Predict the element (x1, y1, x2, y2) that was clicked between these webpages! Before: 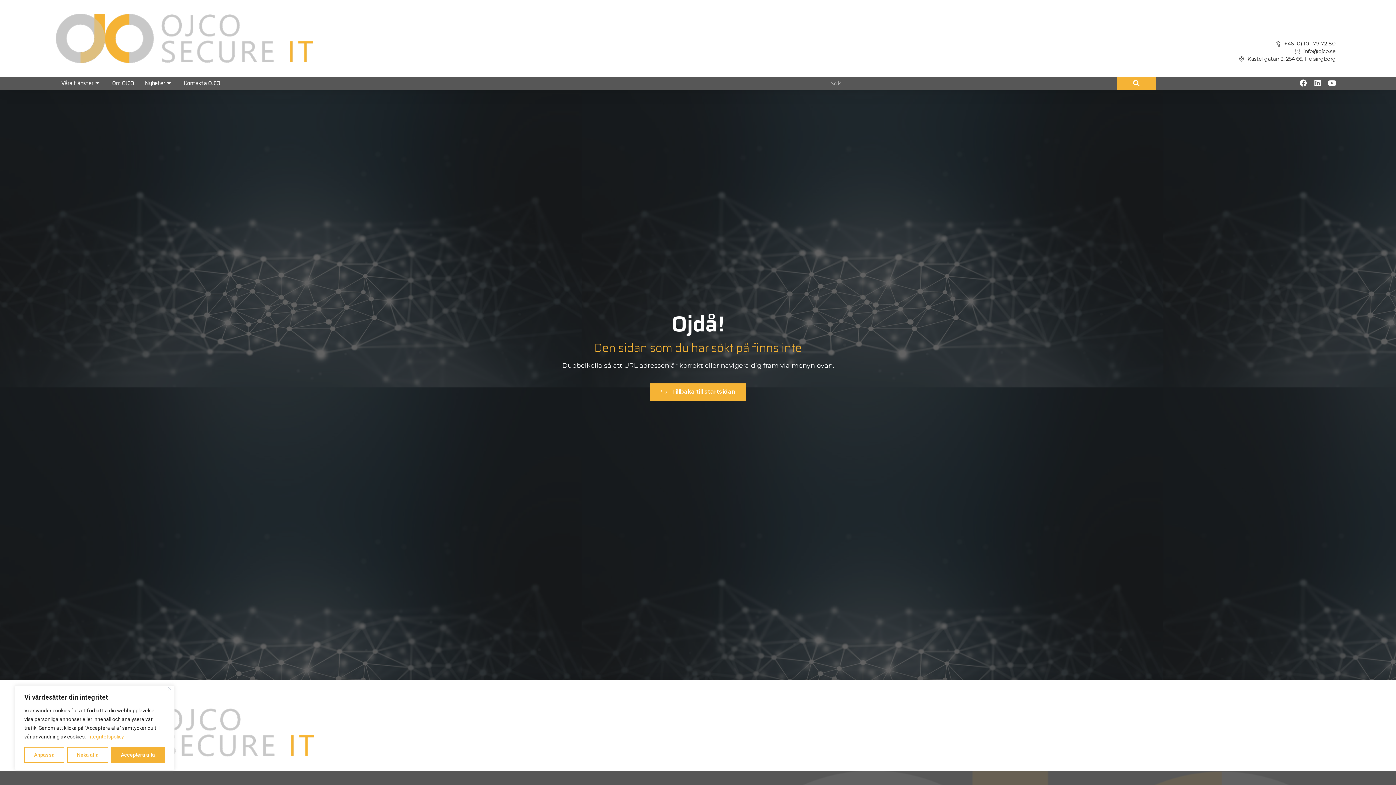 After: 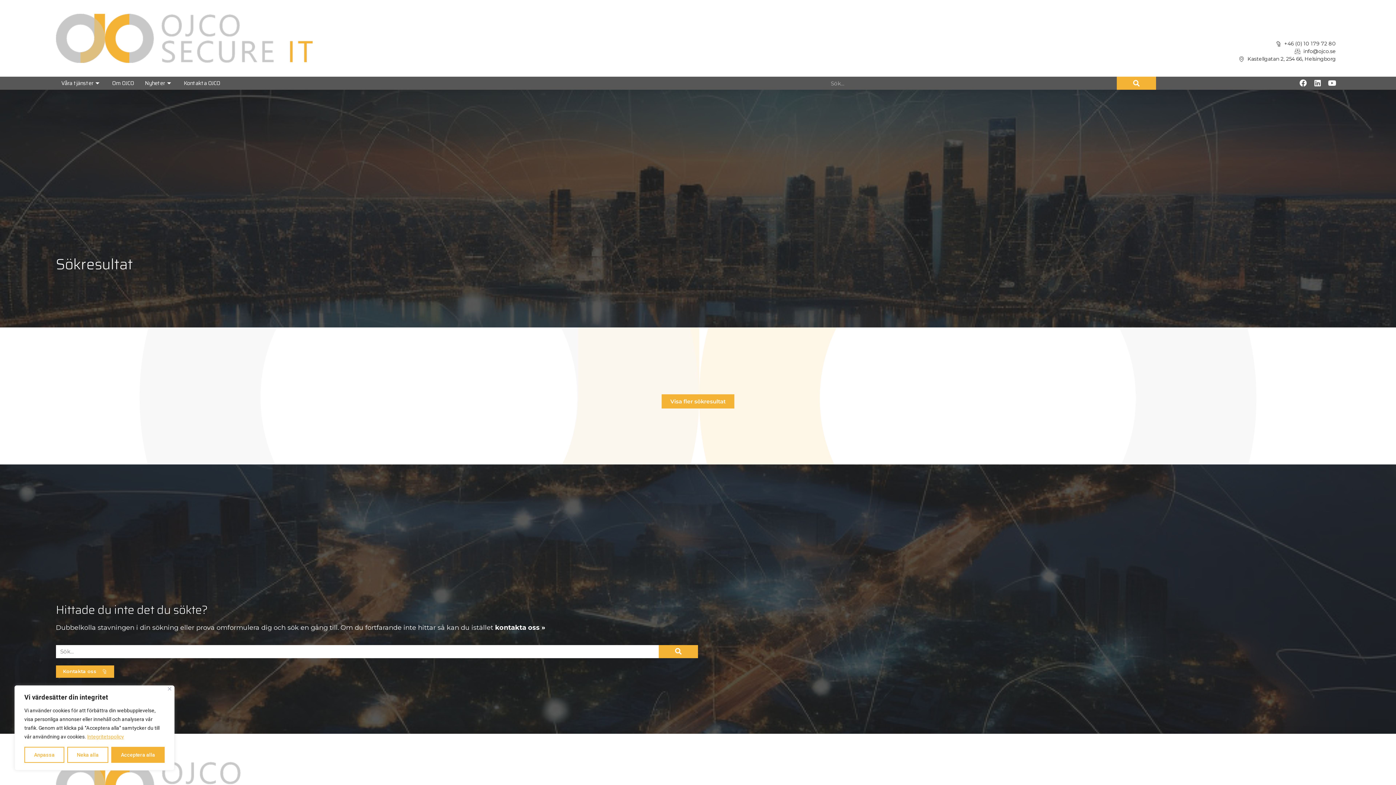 Action: bbox: (1117, 76, 1156, 89) label: Sök